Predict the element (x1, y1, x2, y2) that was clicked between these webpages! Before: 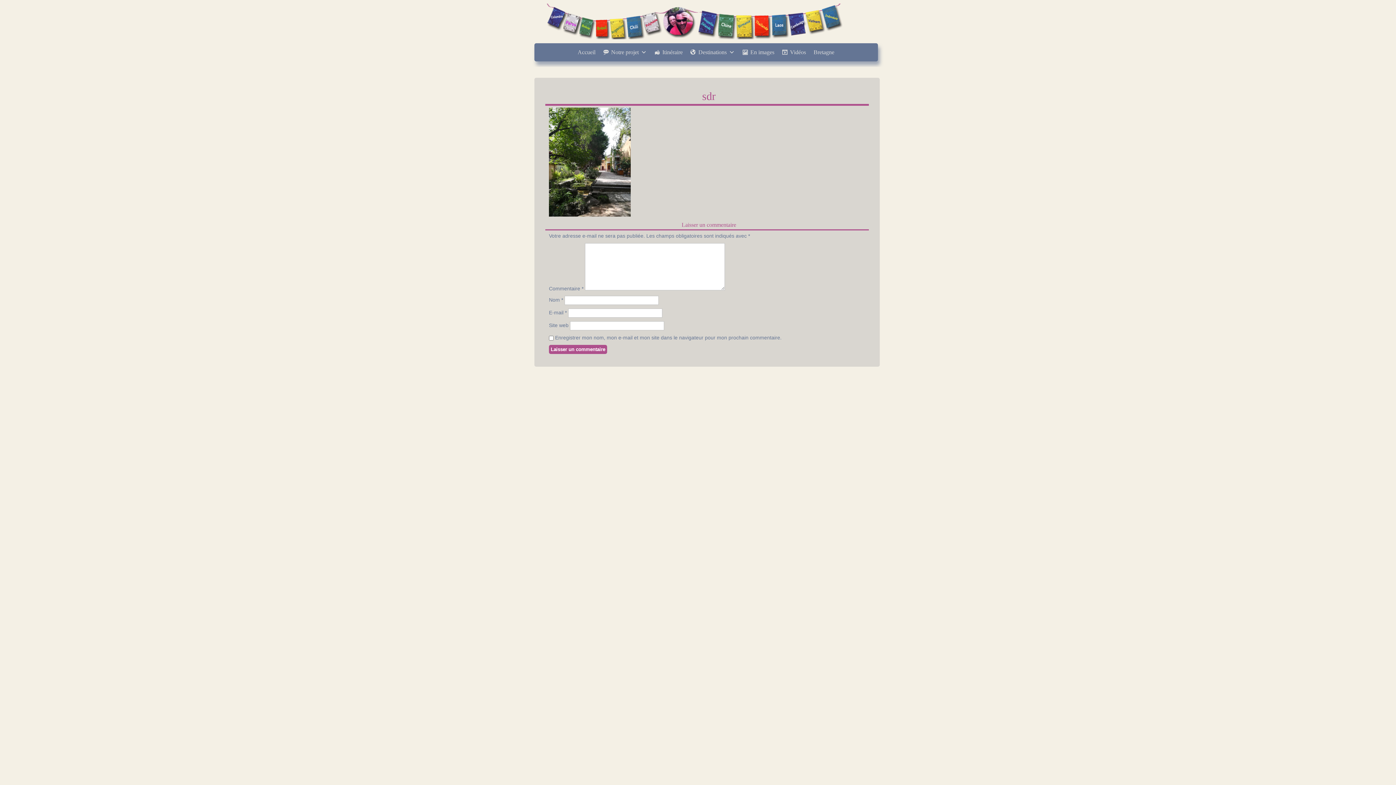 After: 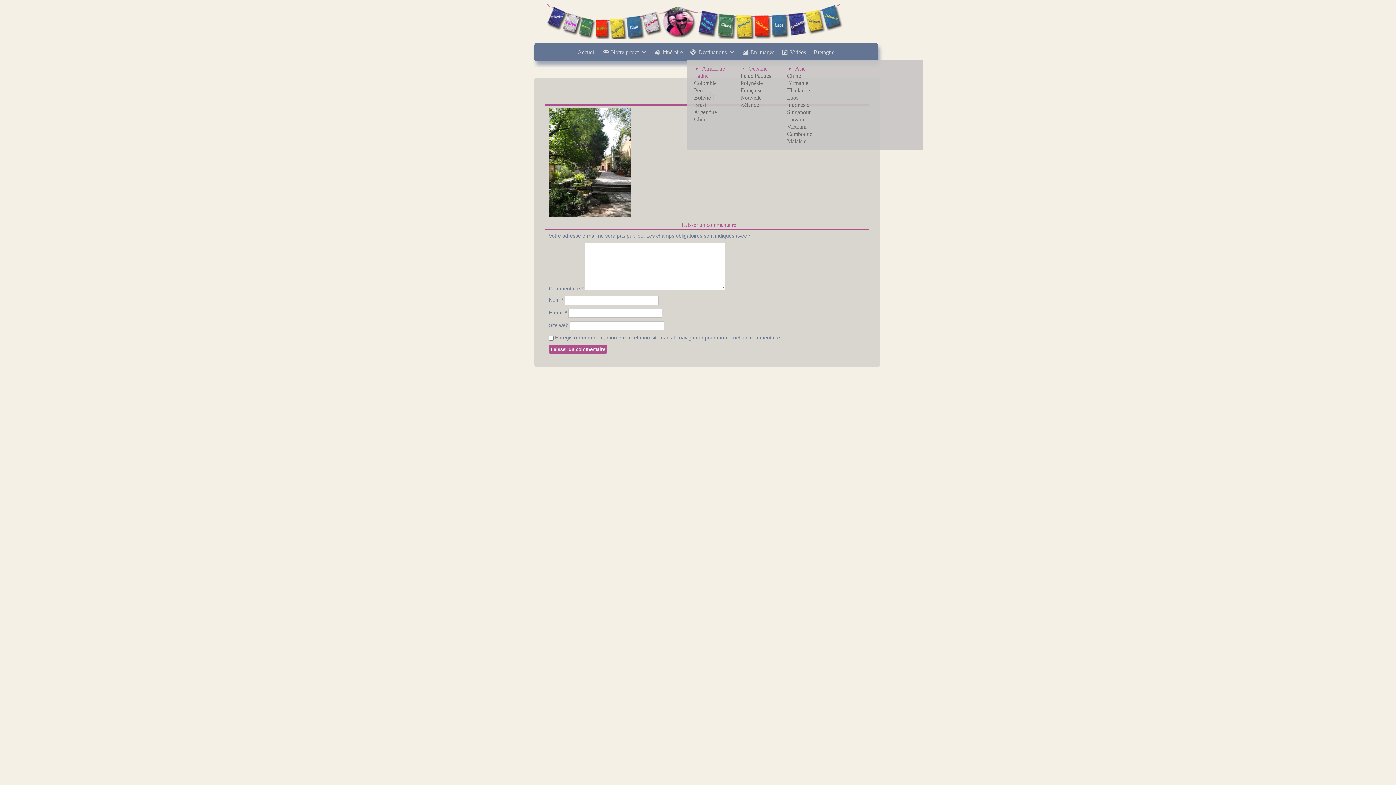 Action: label: Destinations bbox: (686, 45, 738, 59)